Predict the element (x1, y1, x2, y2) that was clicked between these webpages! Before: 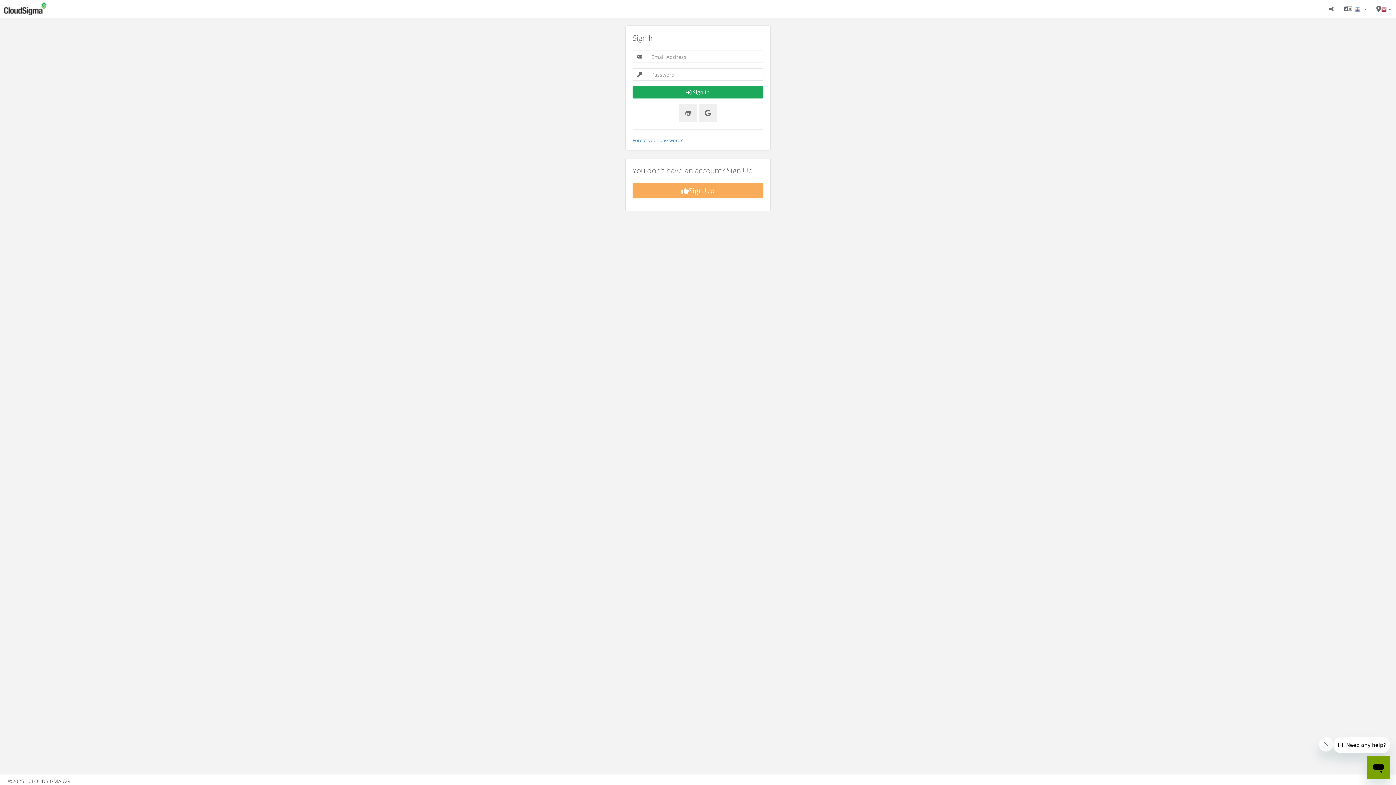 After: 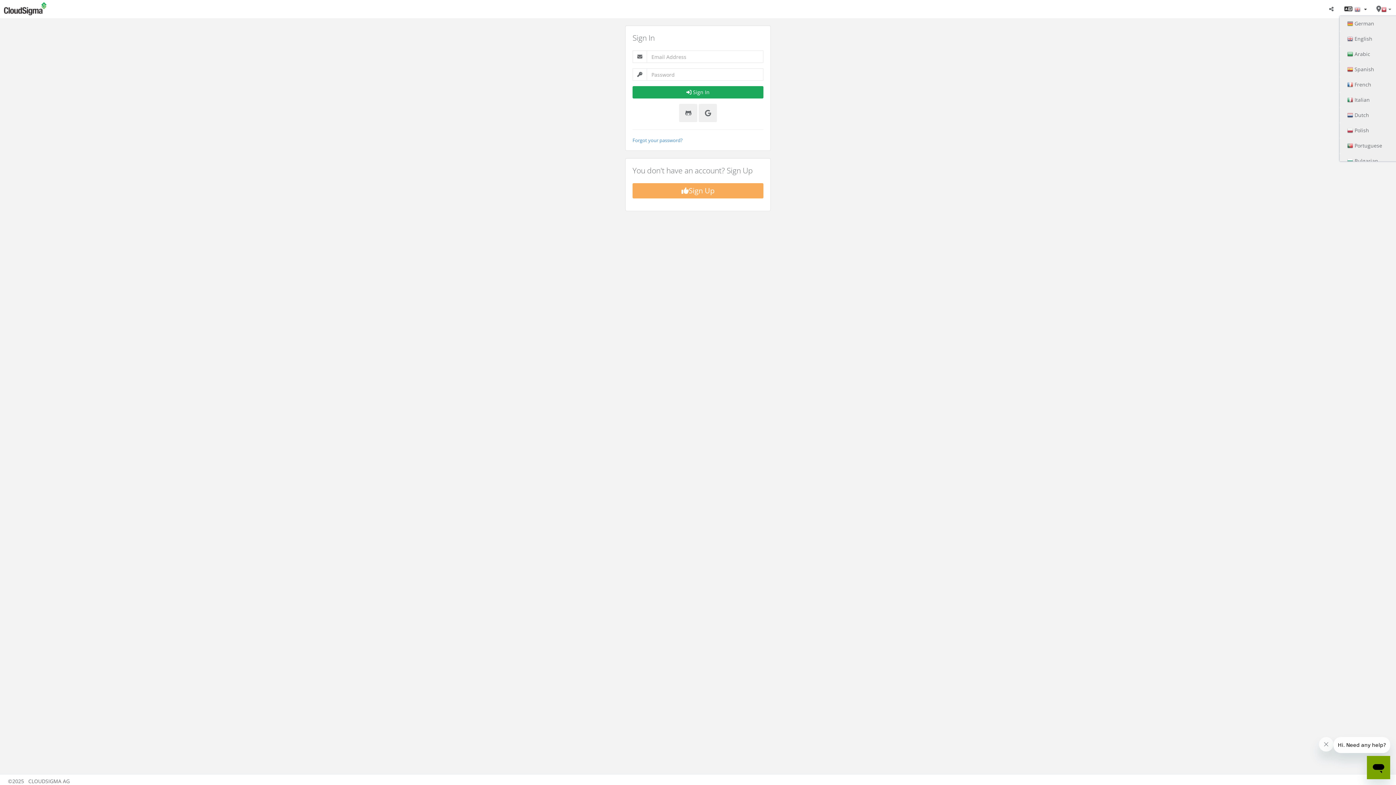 Action: bbox: (1340, 2, 1372, 15) label:  